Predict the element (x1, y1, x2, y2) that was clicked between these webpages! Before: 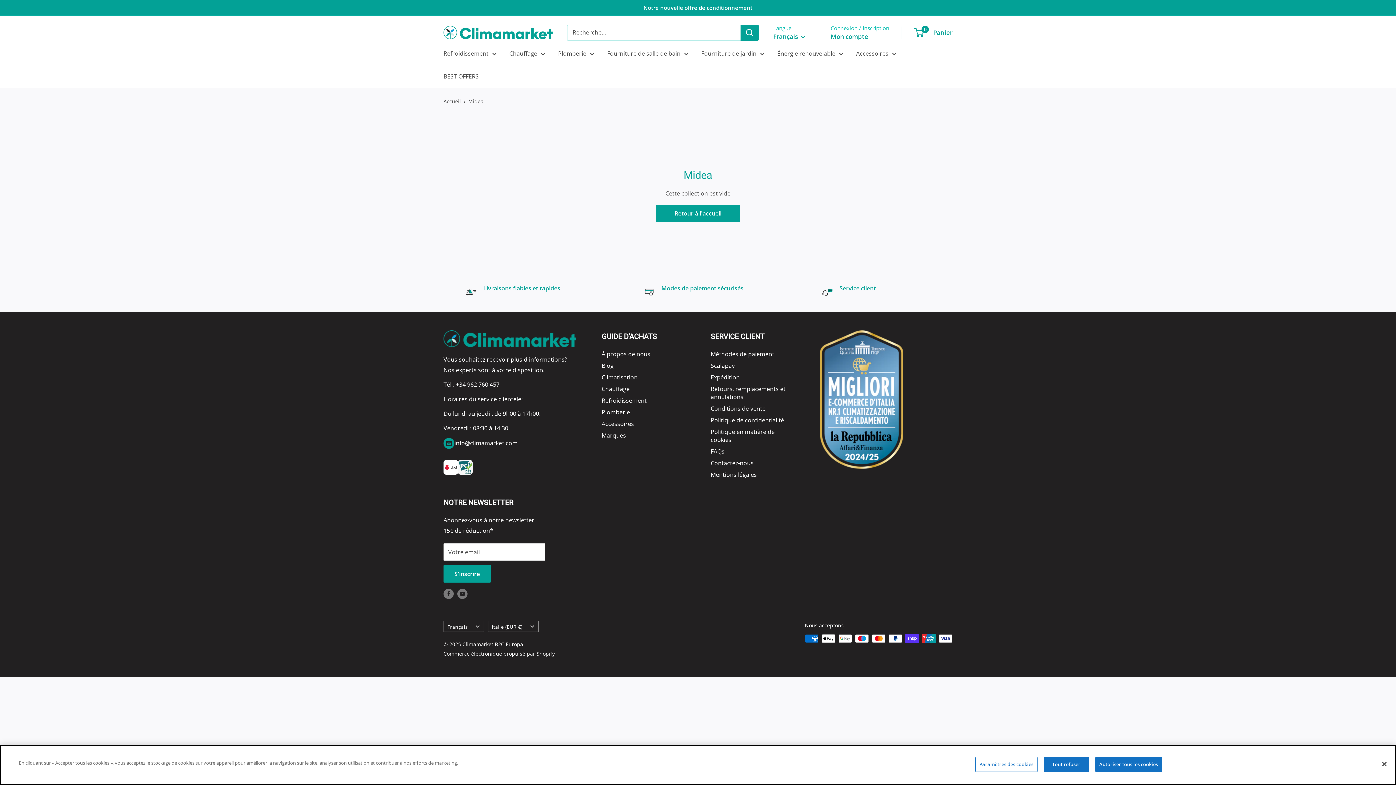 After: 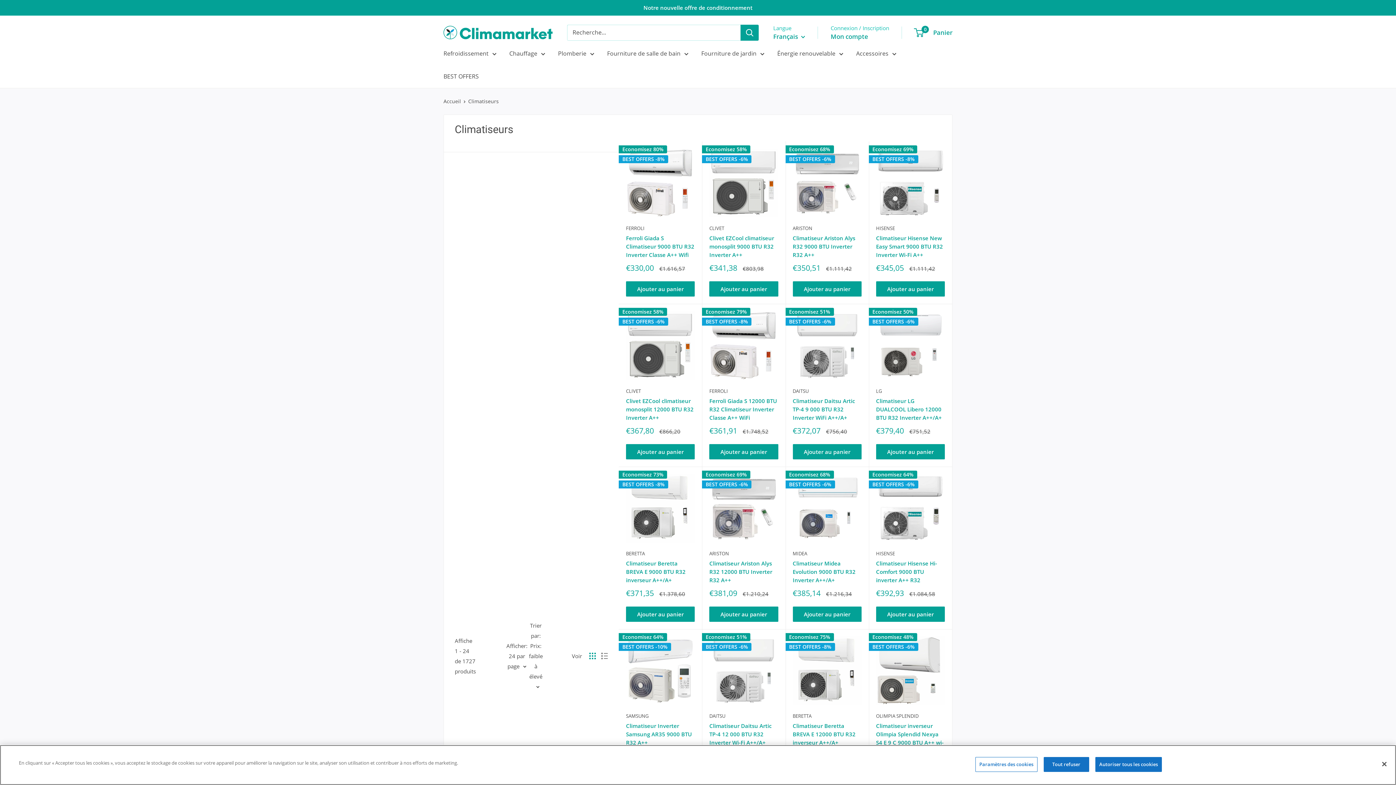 Action: bbox: (601, 371, 685, 383) label: Climatisation